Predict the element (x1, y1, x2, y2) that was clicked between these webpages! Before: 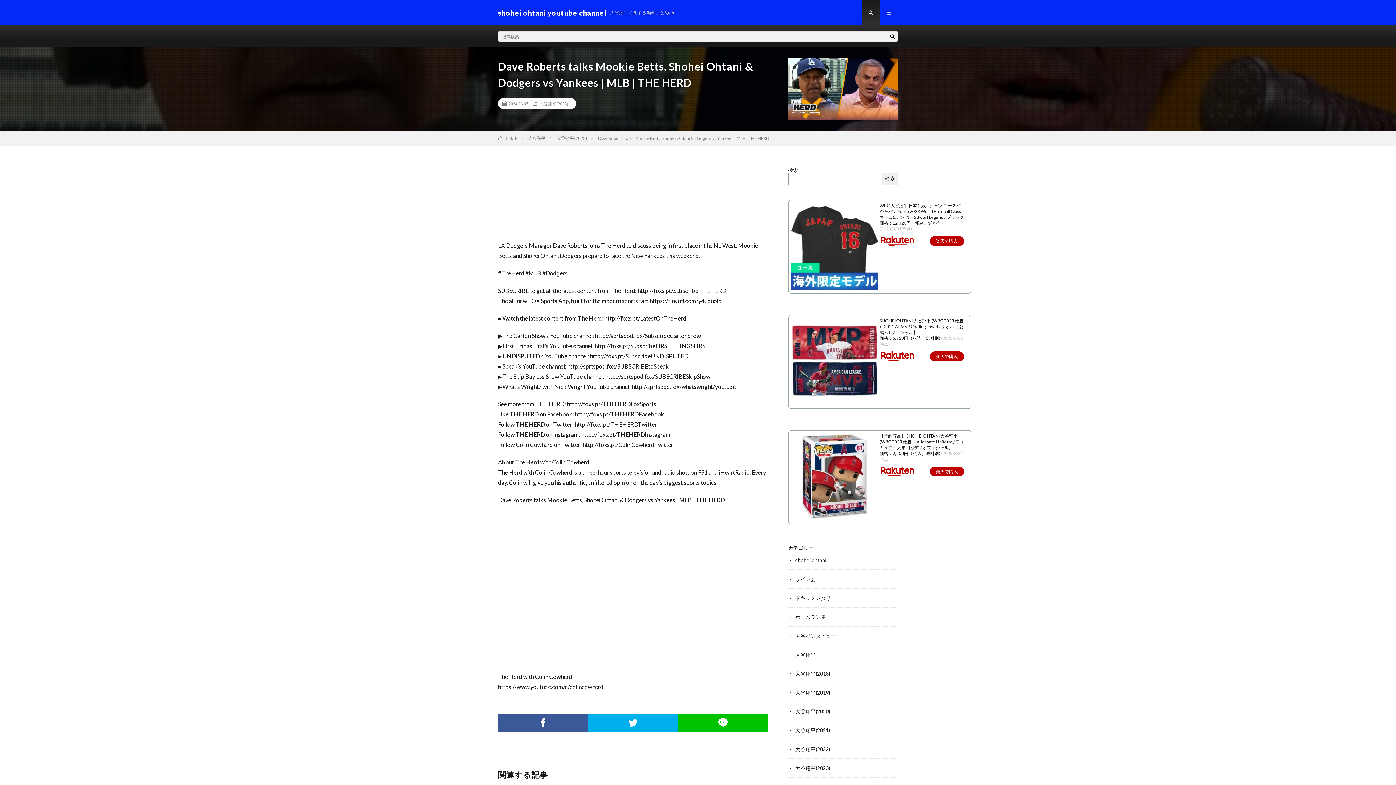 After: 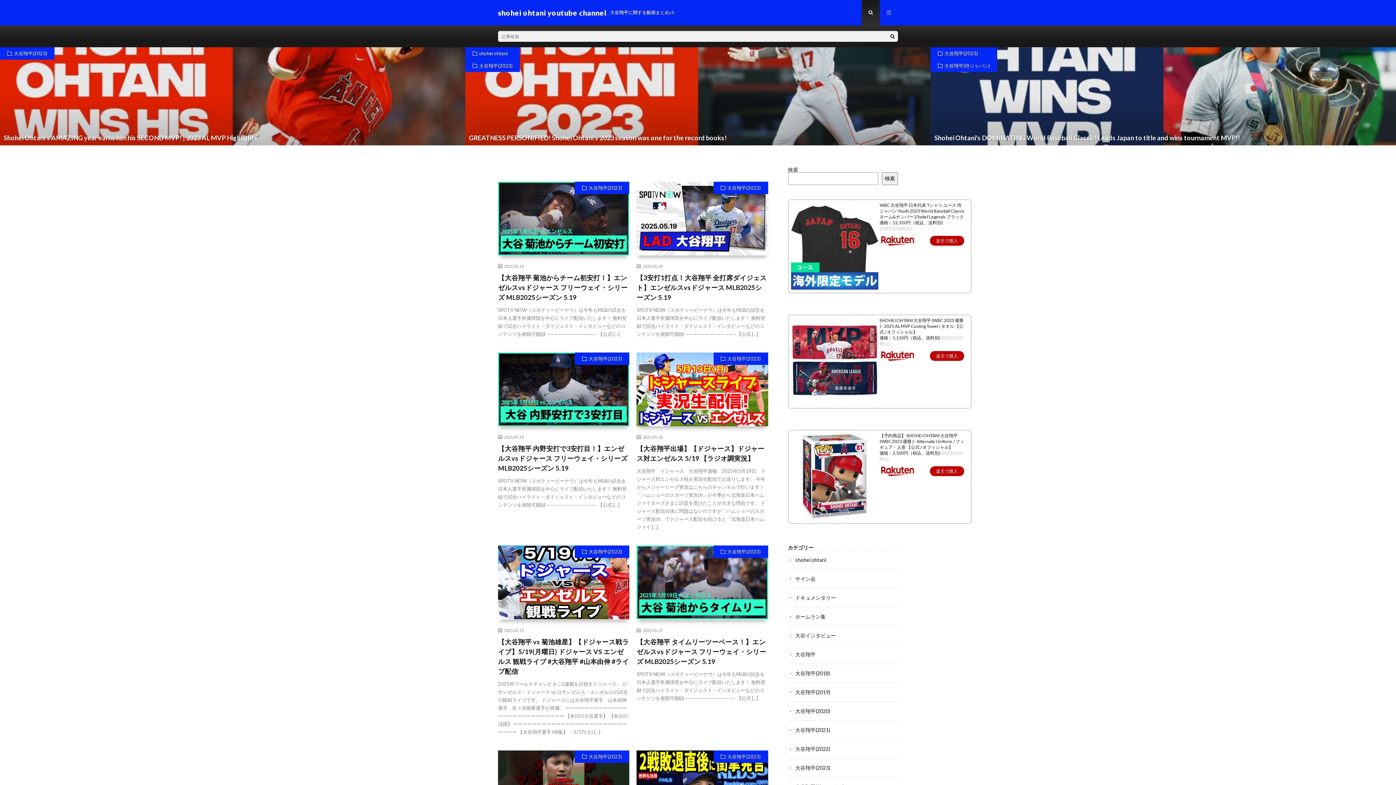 Action: bbox: (498, 7, 606, 18) label: shohei ohtani youtube channel